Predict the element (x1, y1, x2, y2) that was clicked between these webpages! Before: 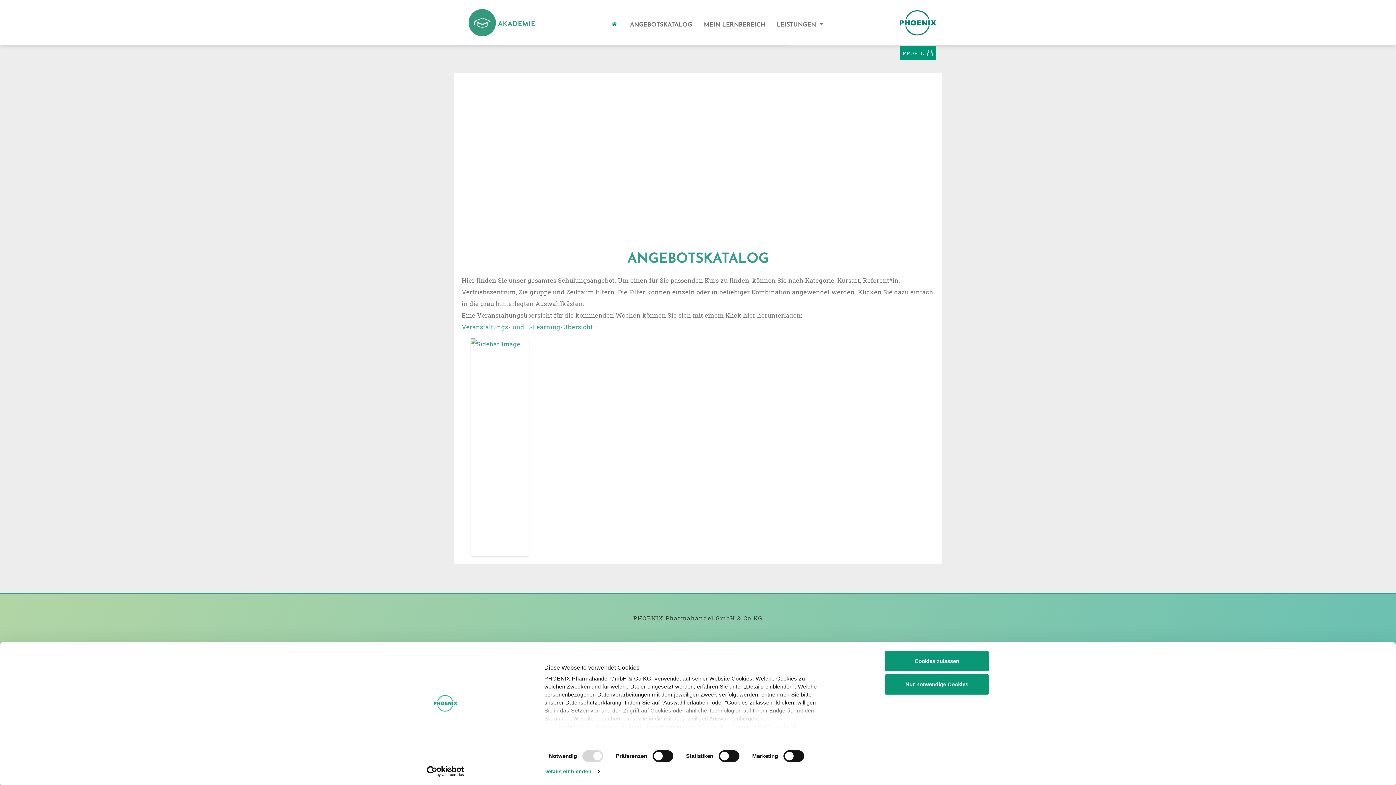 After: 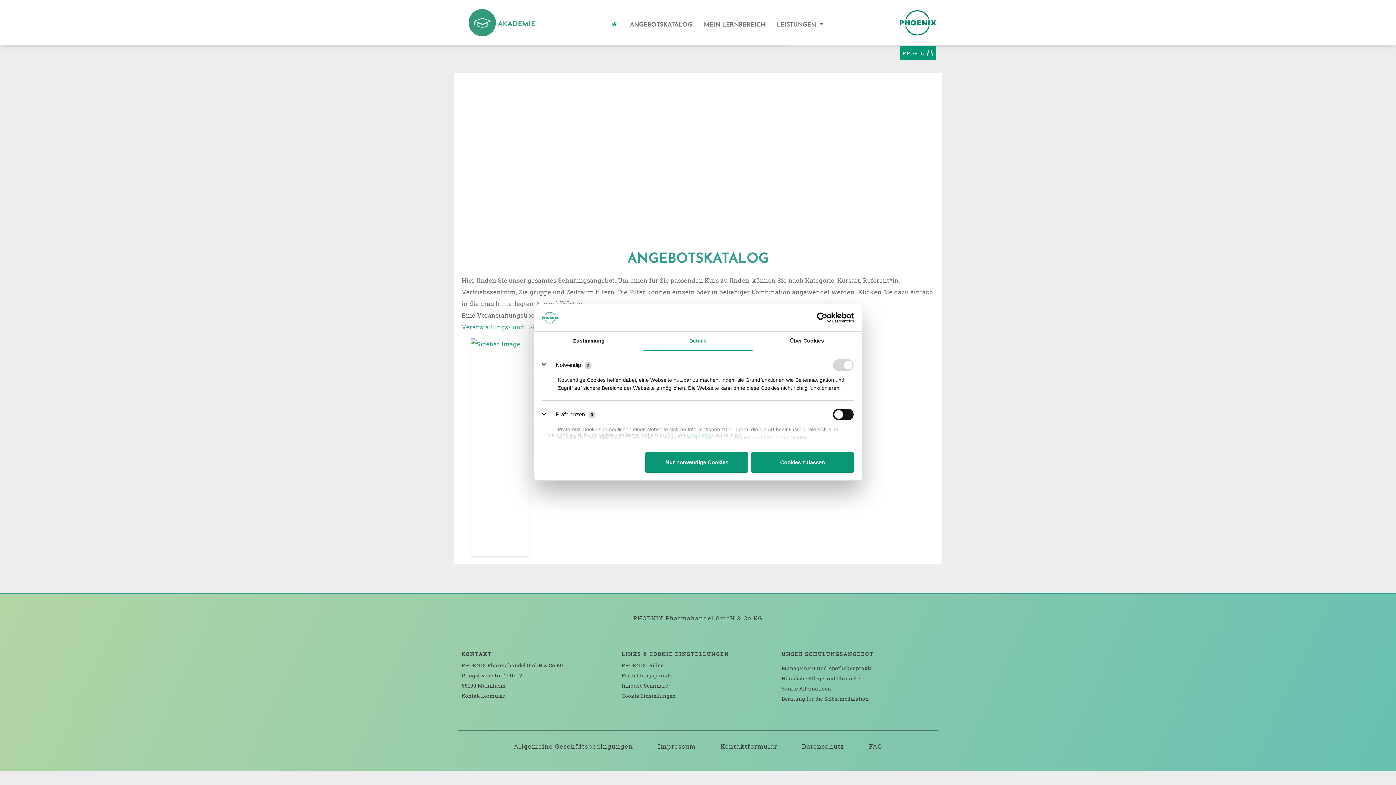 Action: bbox: (544, 766, 599, 776) label: Details einblenden